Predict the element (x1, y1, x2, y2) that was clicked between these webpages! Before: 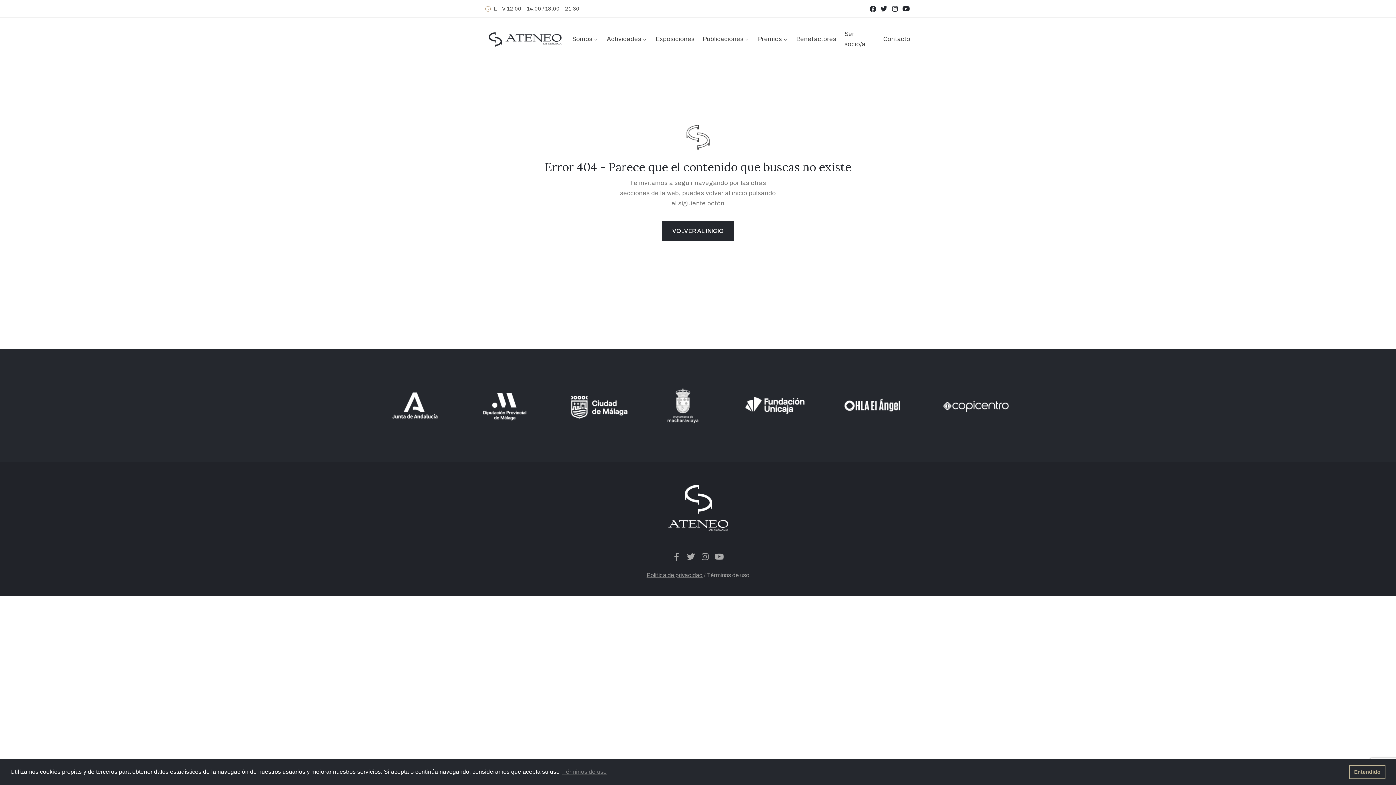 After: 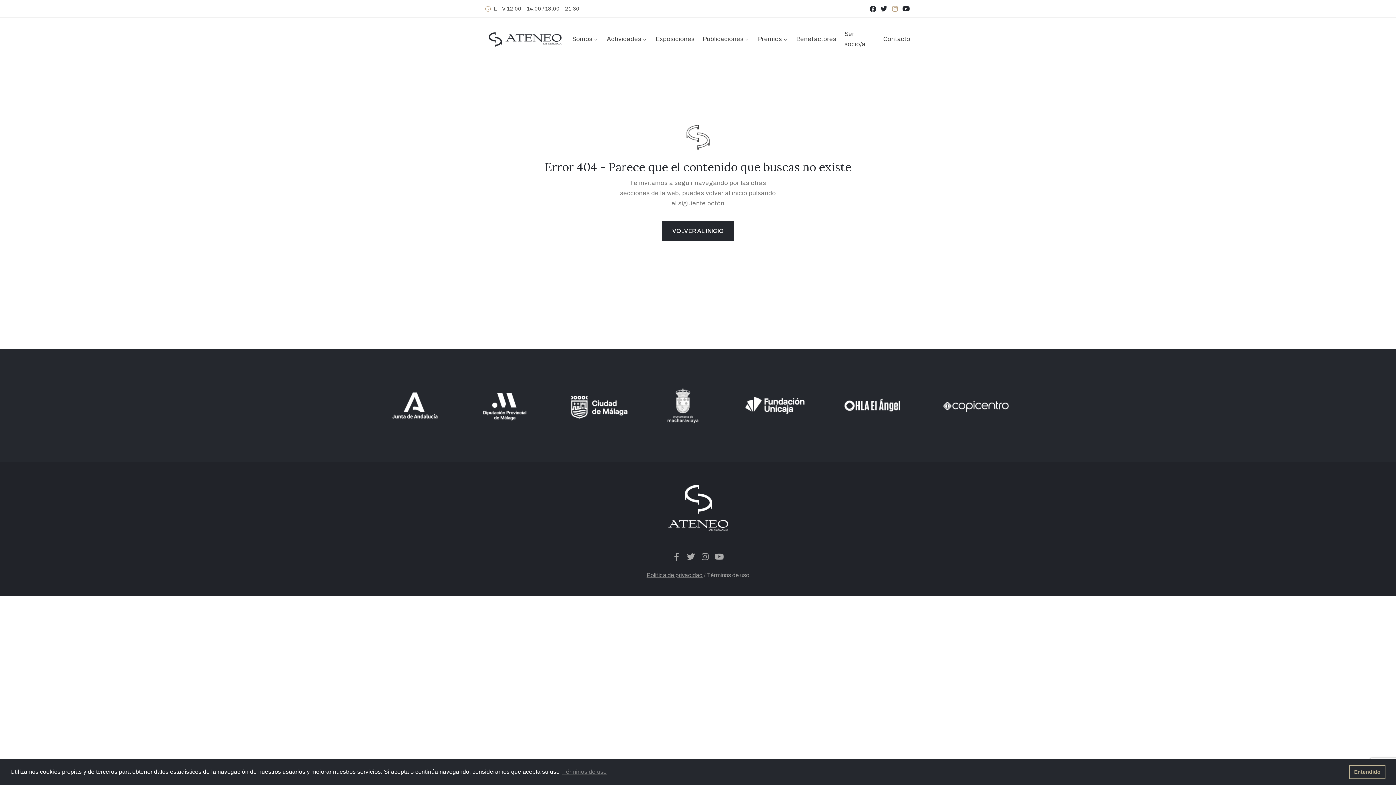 Action: bbox: (890, 4, 899, 13) label: Instagram